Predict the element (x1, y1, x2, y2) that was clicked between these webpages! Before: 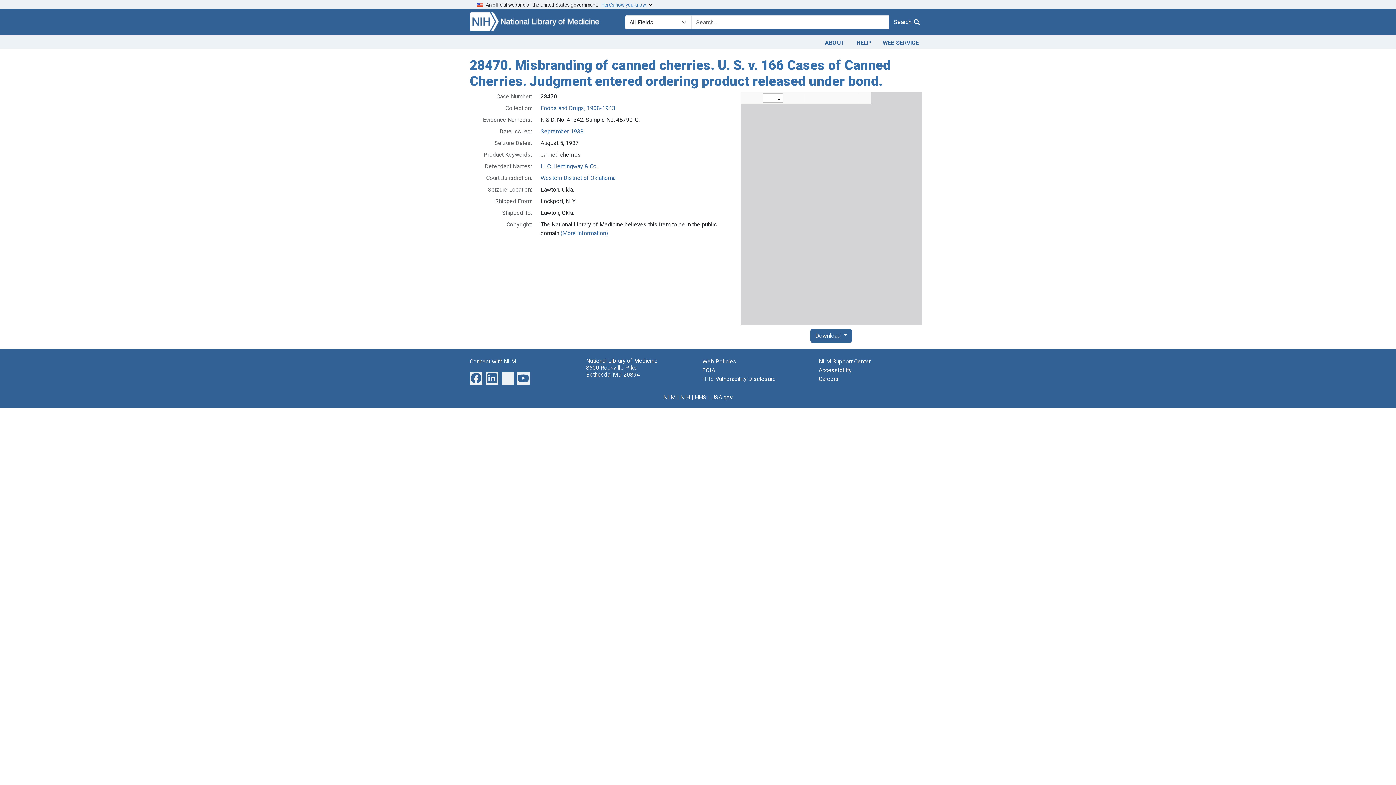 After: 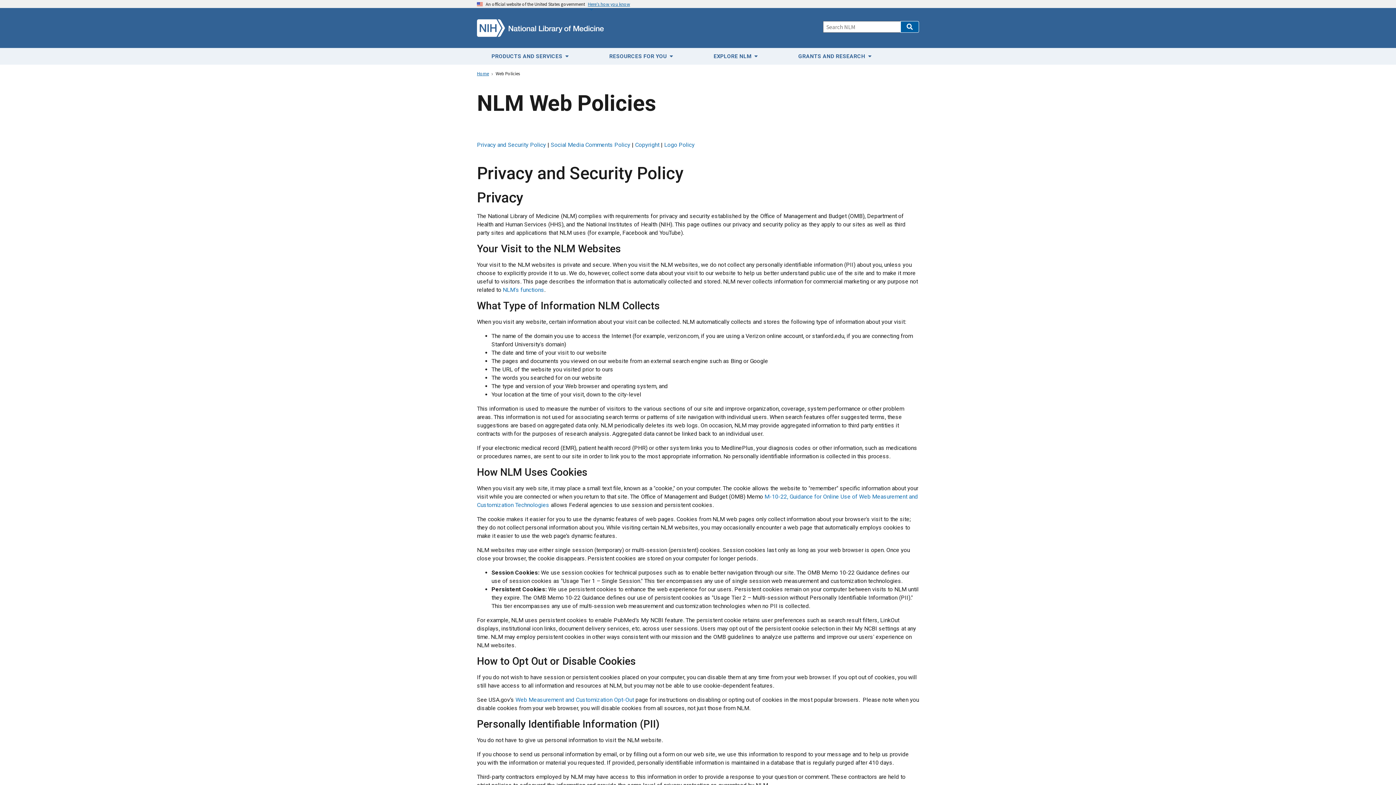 Action: bbox: (702, 358, 736, 364) label: Web Policies